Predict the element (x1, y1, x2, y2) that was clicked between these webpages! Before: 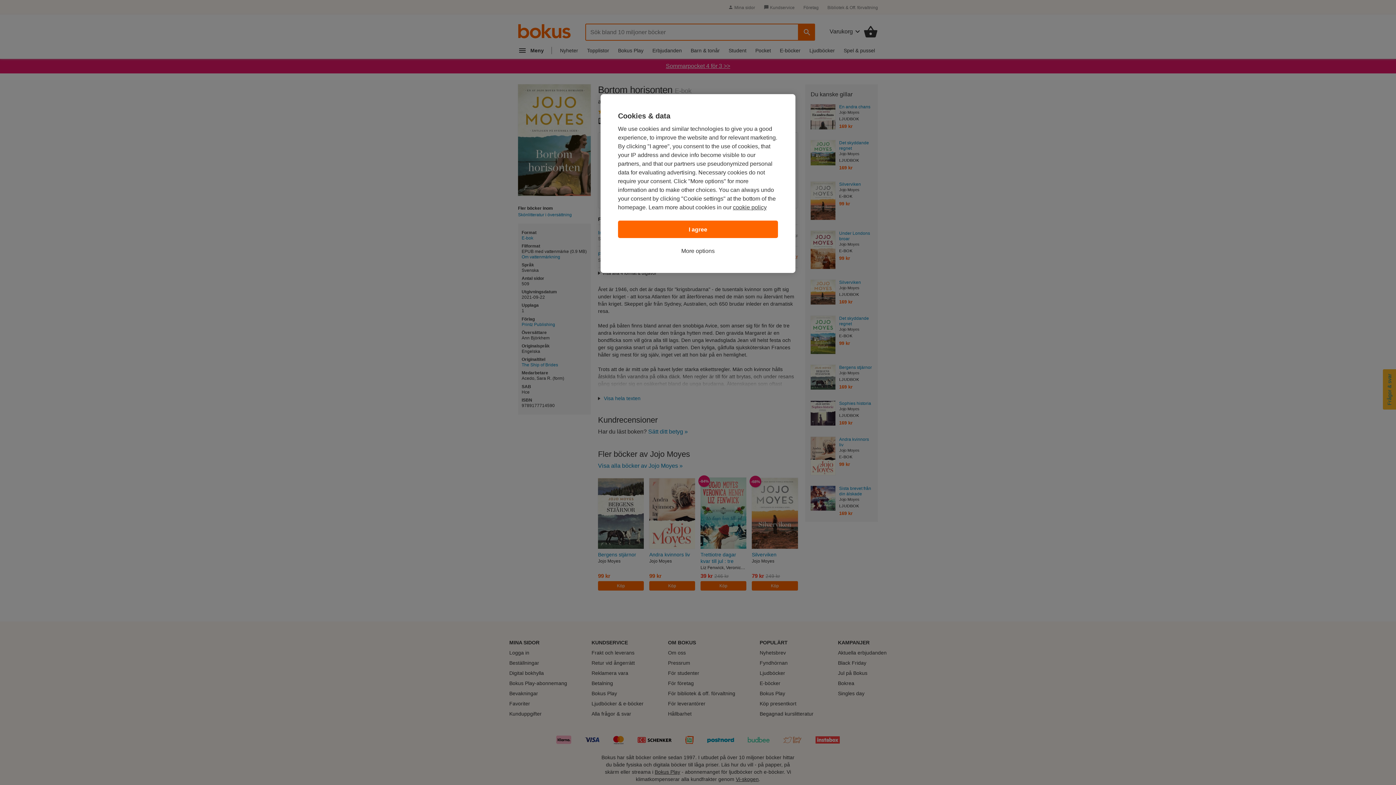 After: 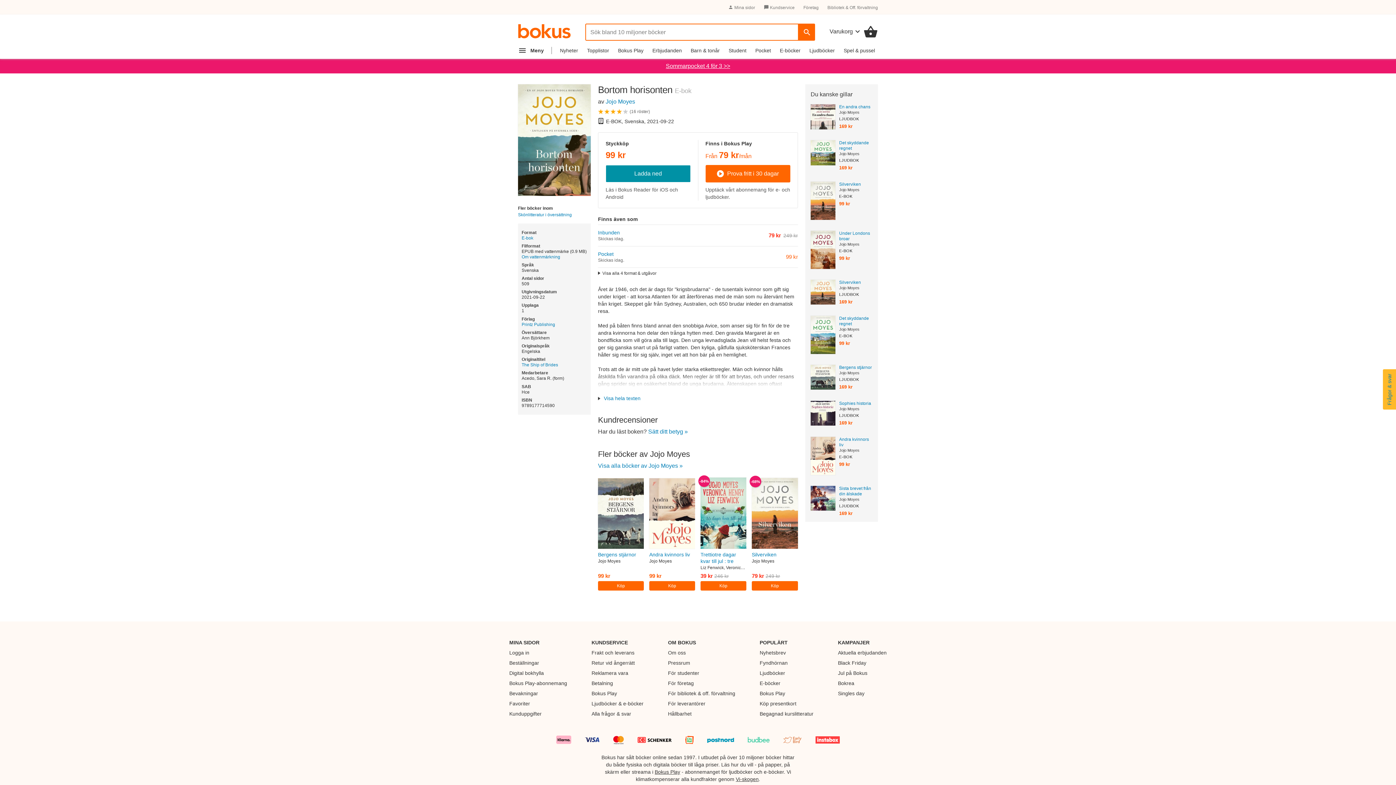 Action: label: I agree bbox: (618, 220, 778, 238)